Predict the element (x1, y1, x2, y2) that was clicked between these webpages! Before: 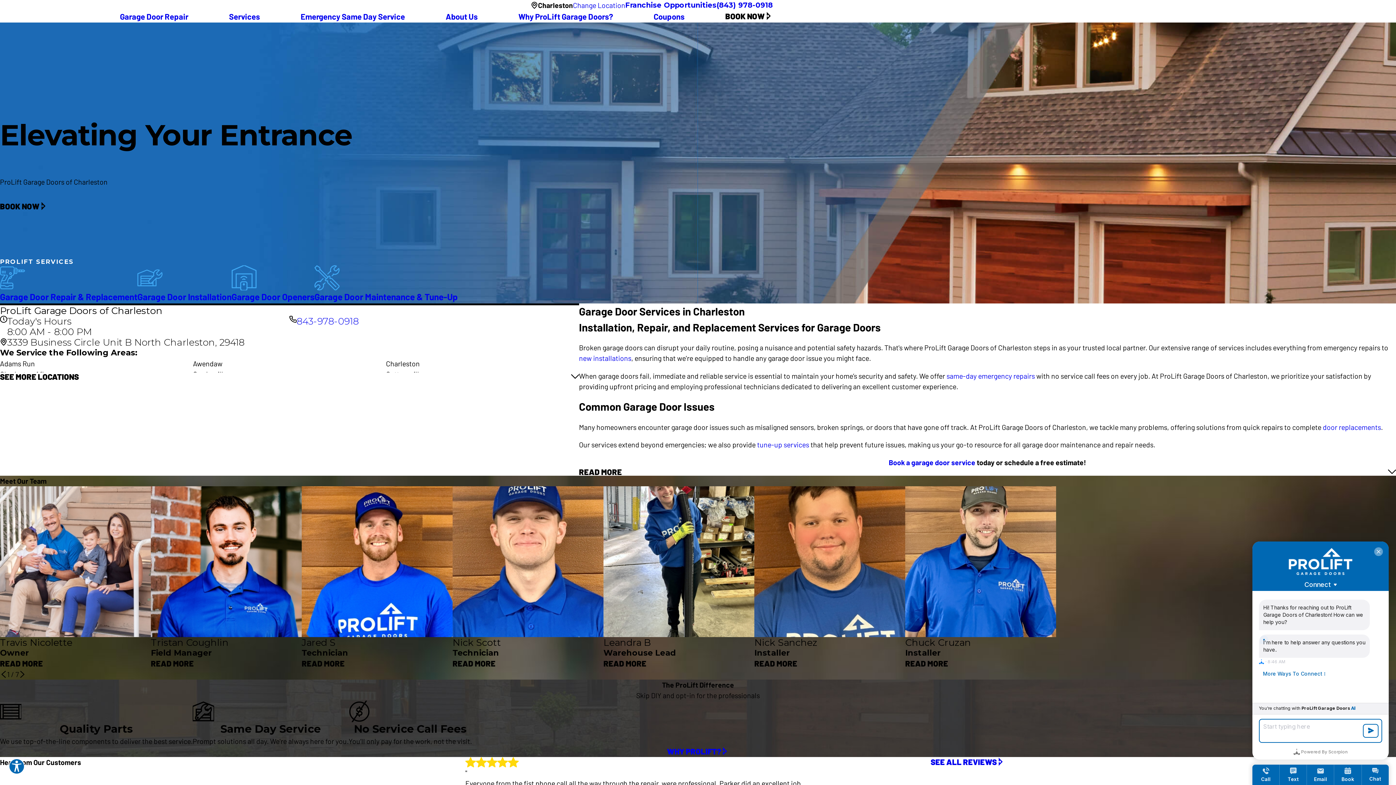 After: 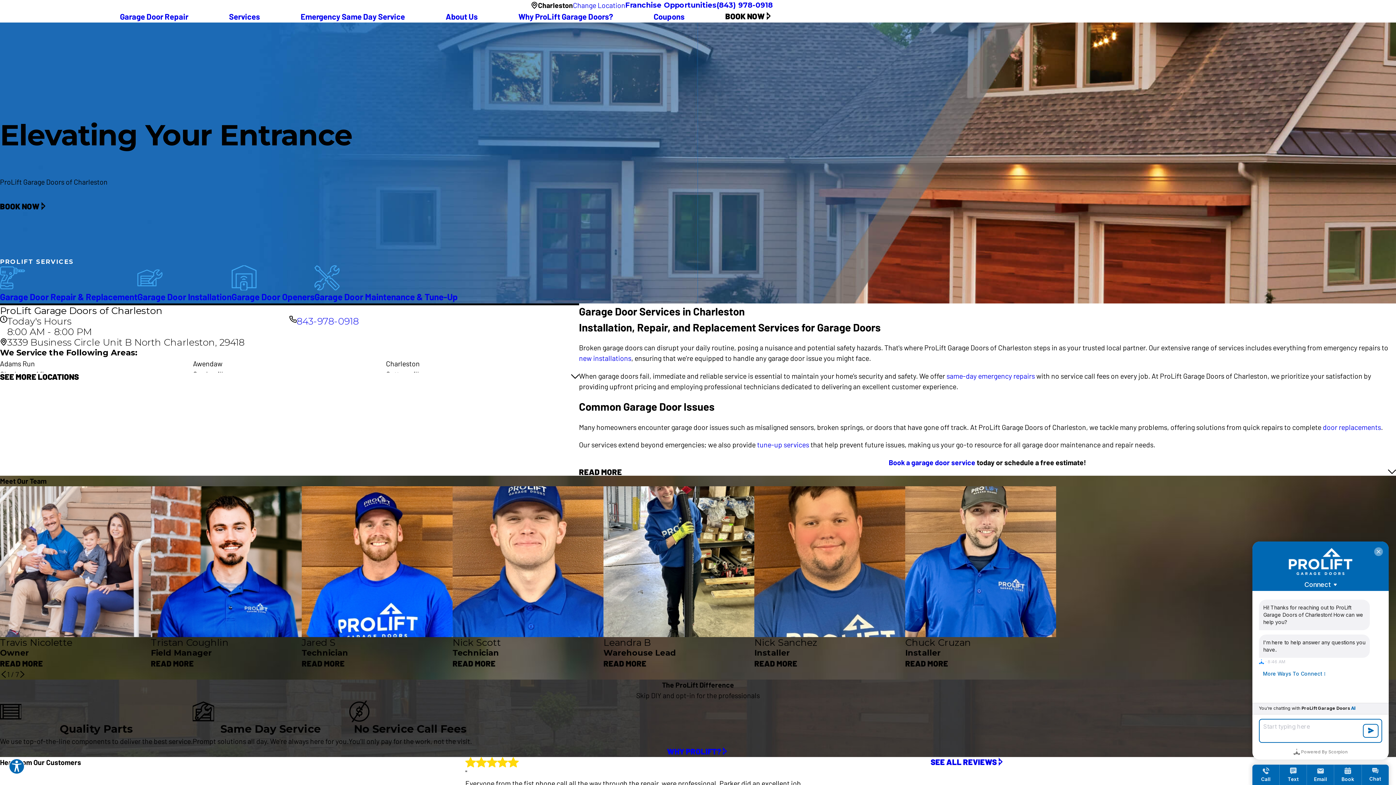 Action: bbox: (441, 490, 447, 496)